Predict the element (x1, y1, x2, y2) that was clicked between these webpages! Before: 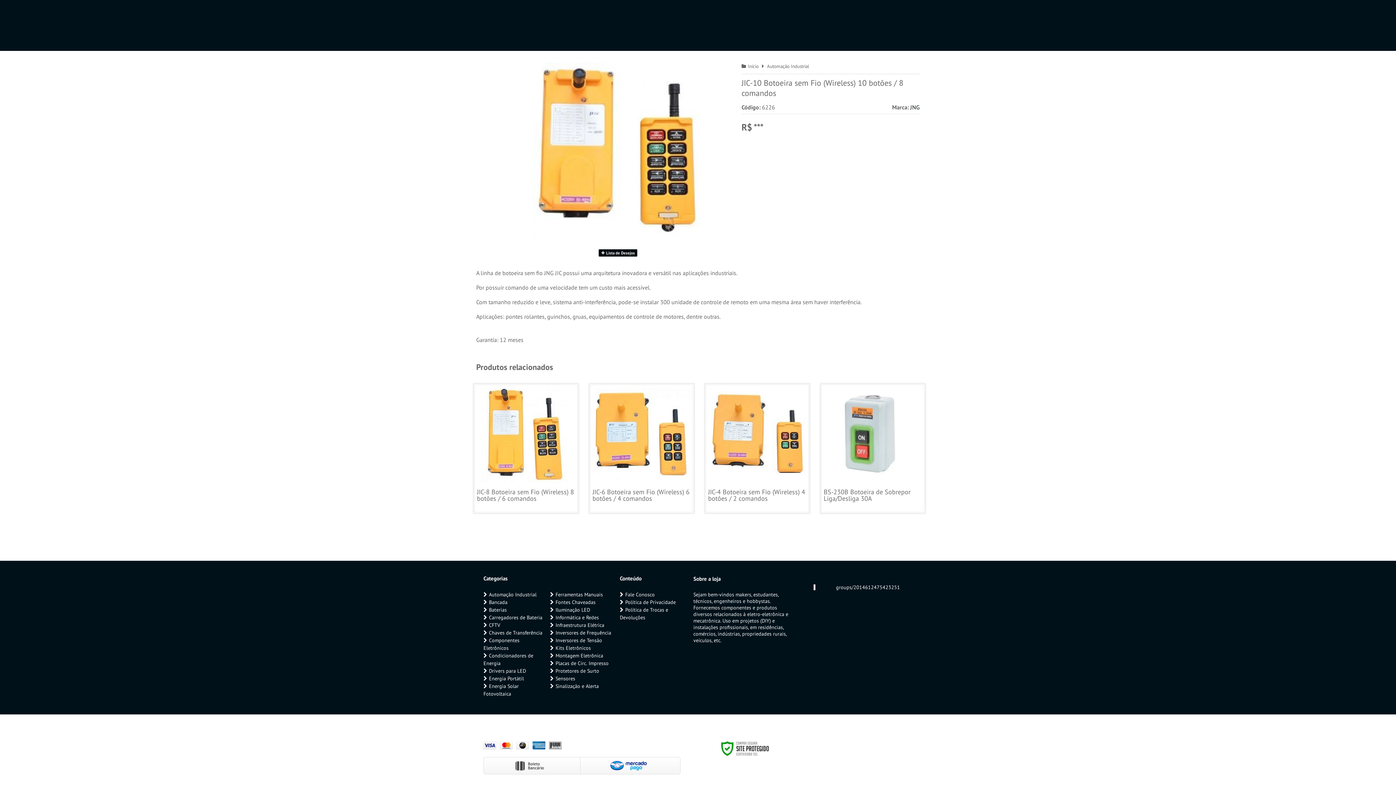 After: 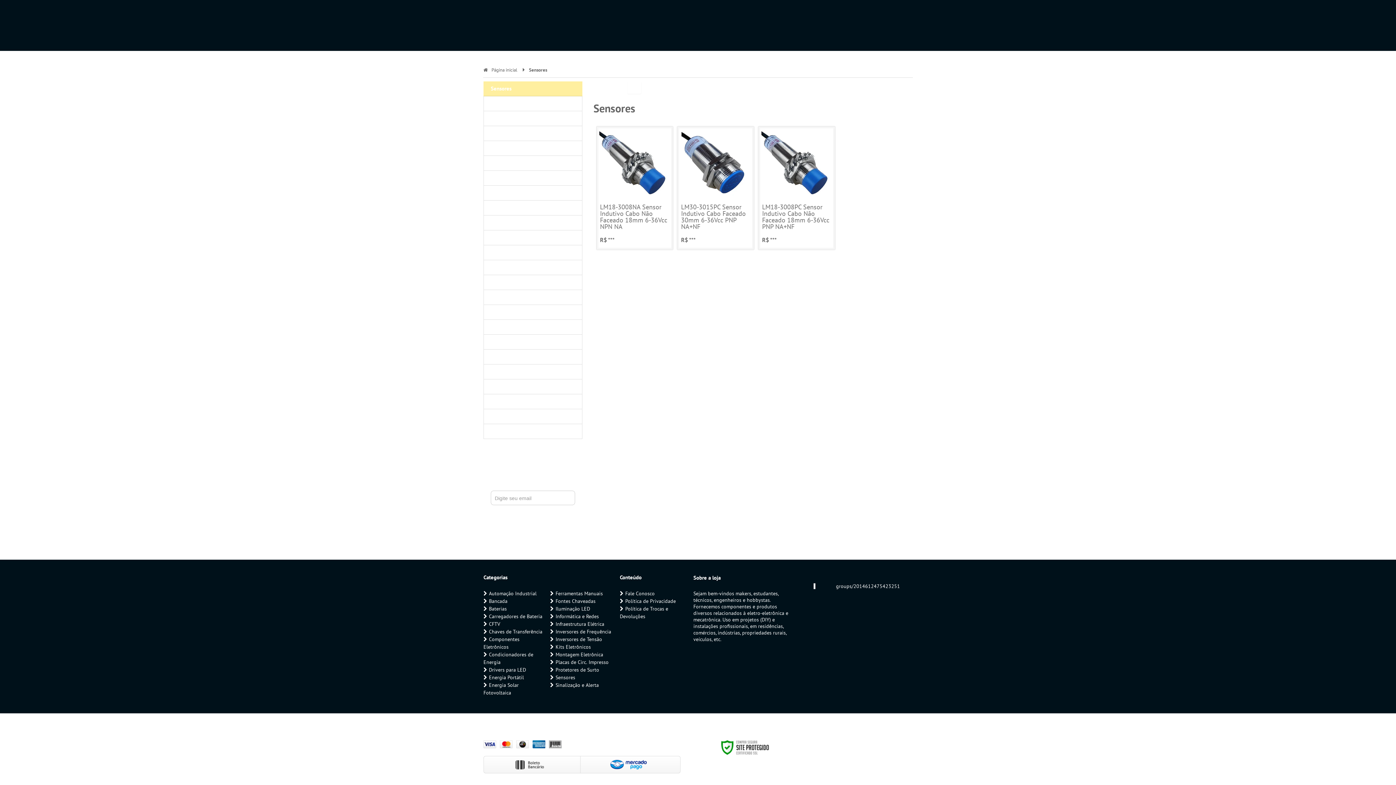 Action: bbox: (555, 675, 575, 682) label: Sensores